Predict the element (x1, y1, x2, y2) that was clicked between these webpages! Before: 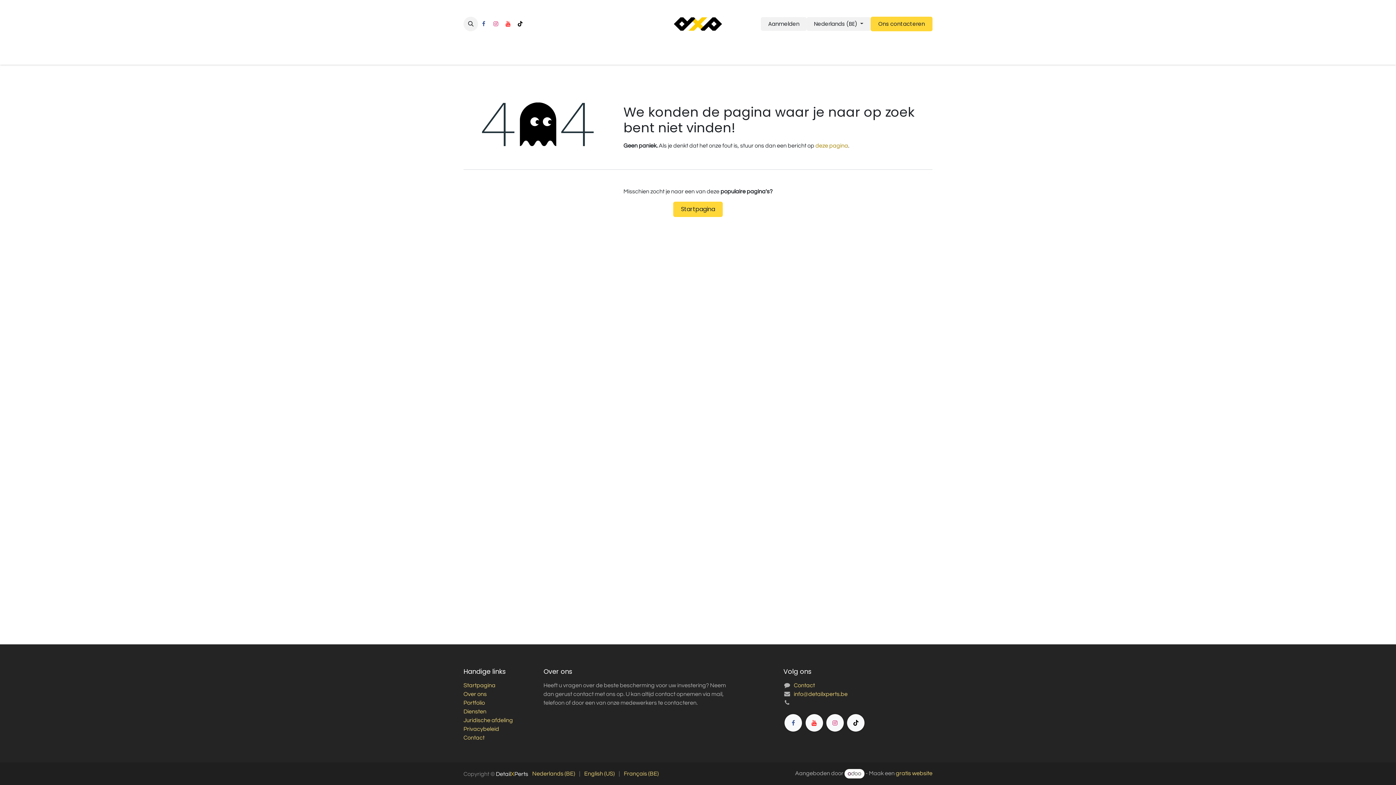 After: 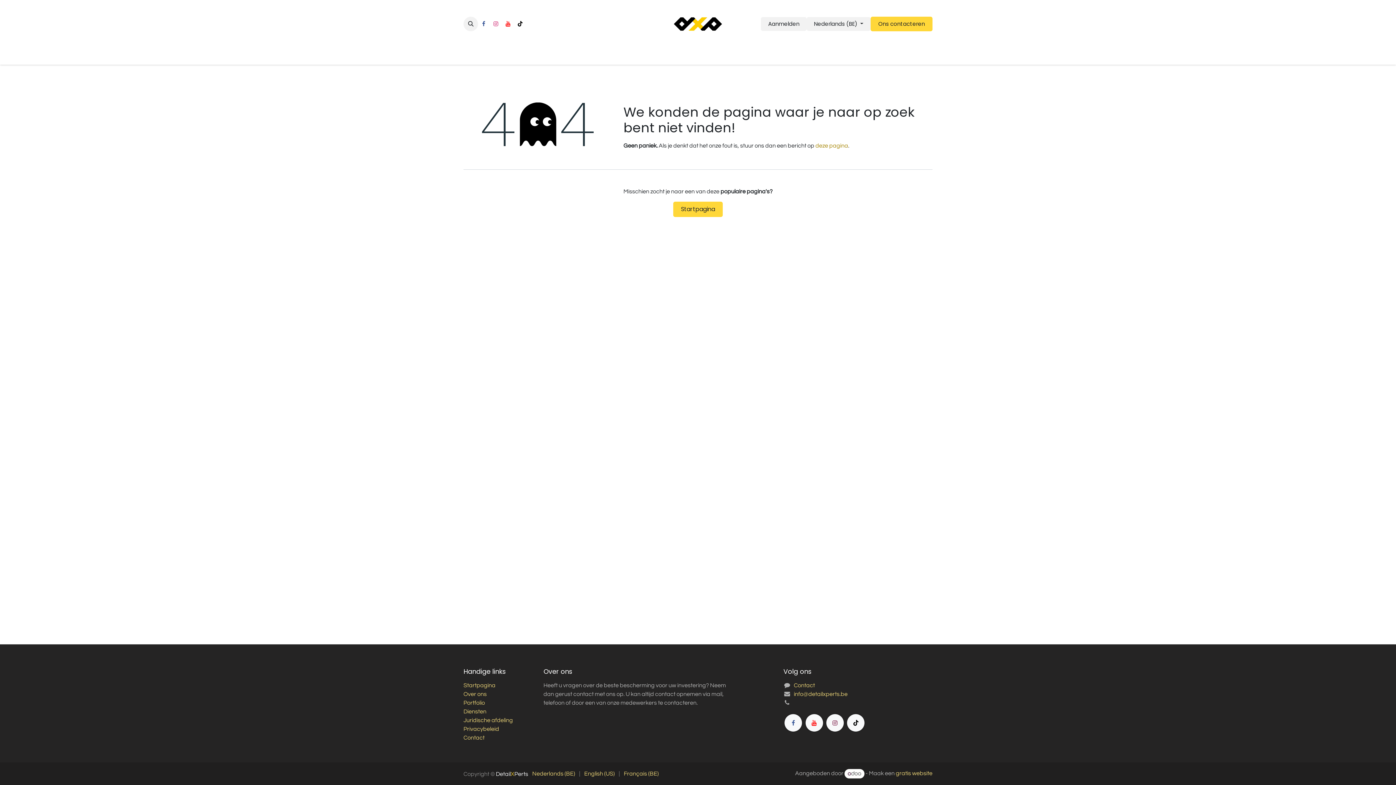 Action: bbox: (826, 714, 843, 732) label: Instagram